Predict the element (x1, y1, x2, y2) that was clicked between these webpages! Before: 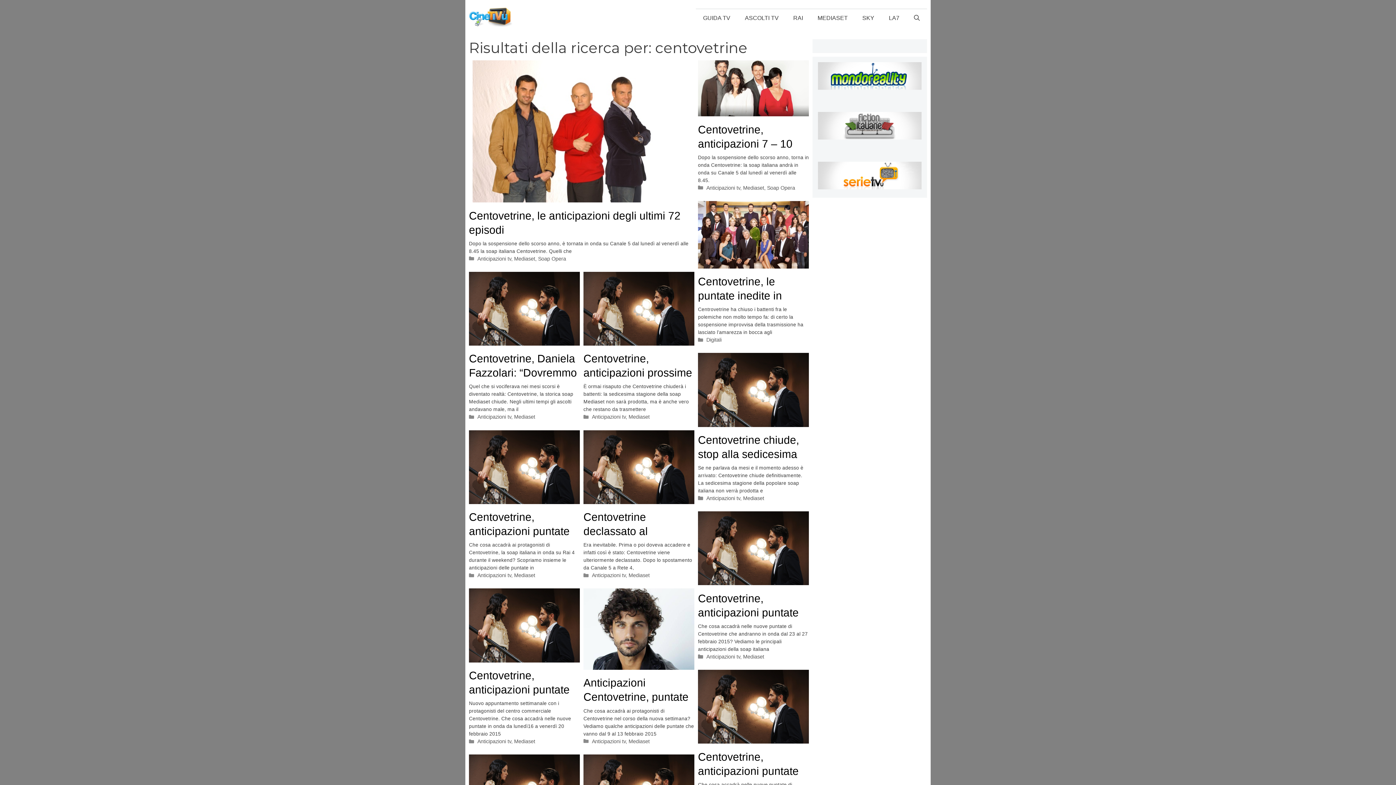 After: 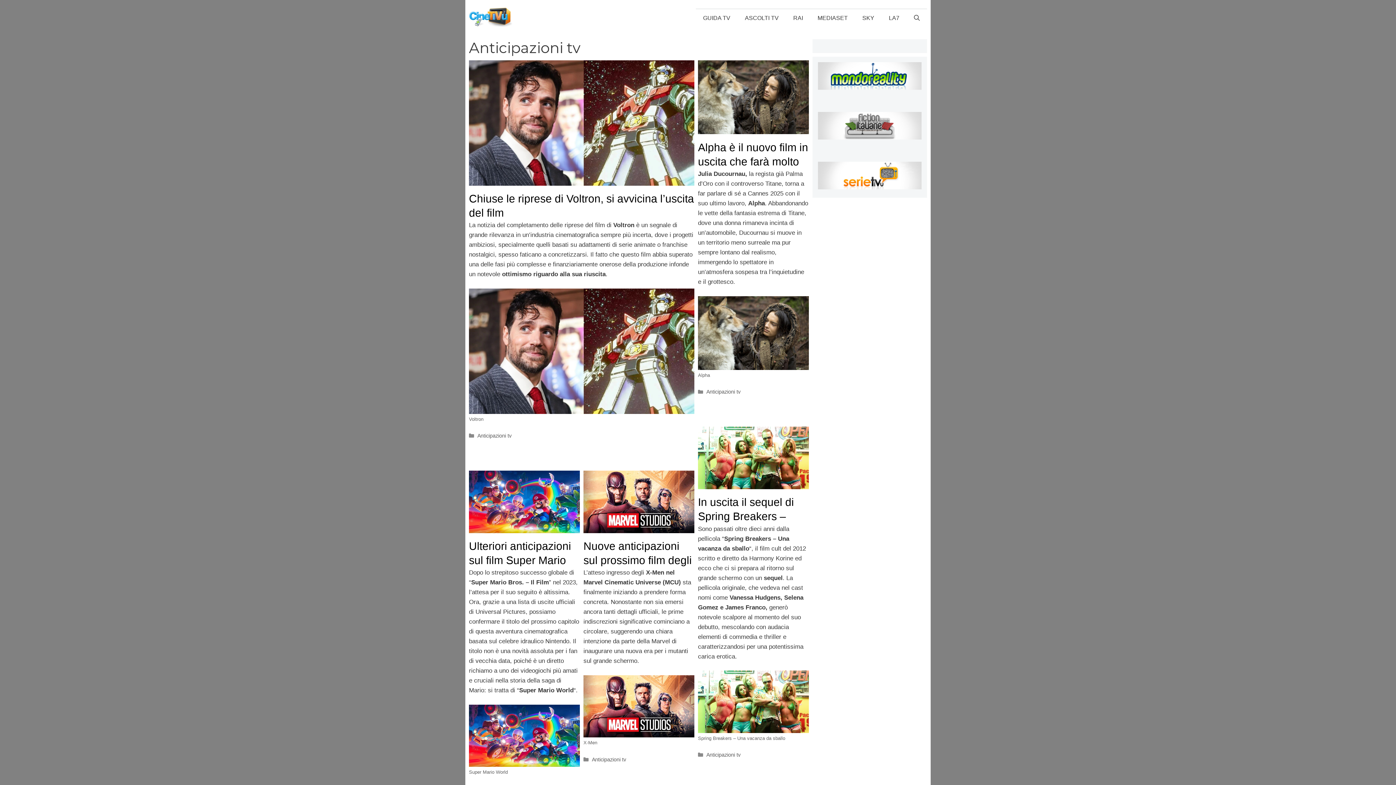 Action: label: Anticipazioni tv bbox: (706, 184, 740, 190)